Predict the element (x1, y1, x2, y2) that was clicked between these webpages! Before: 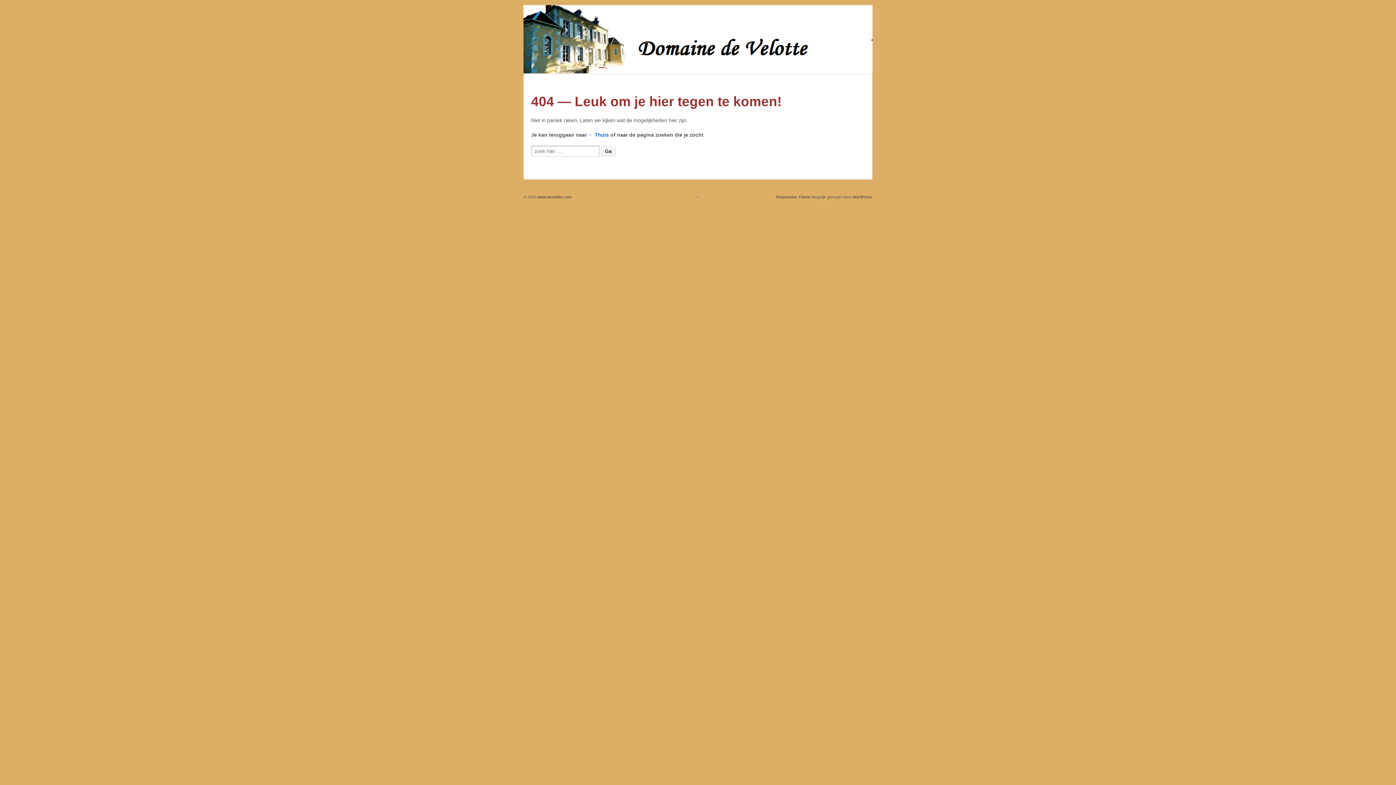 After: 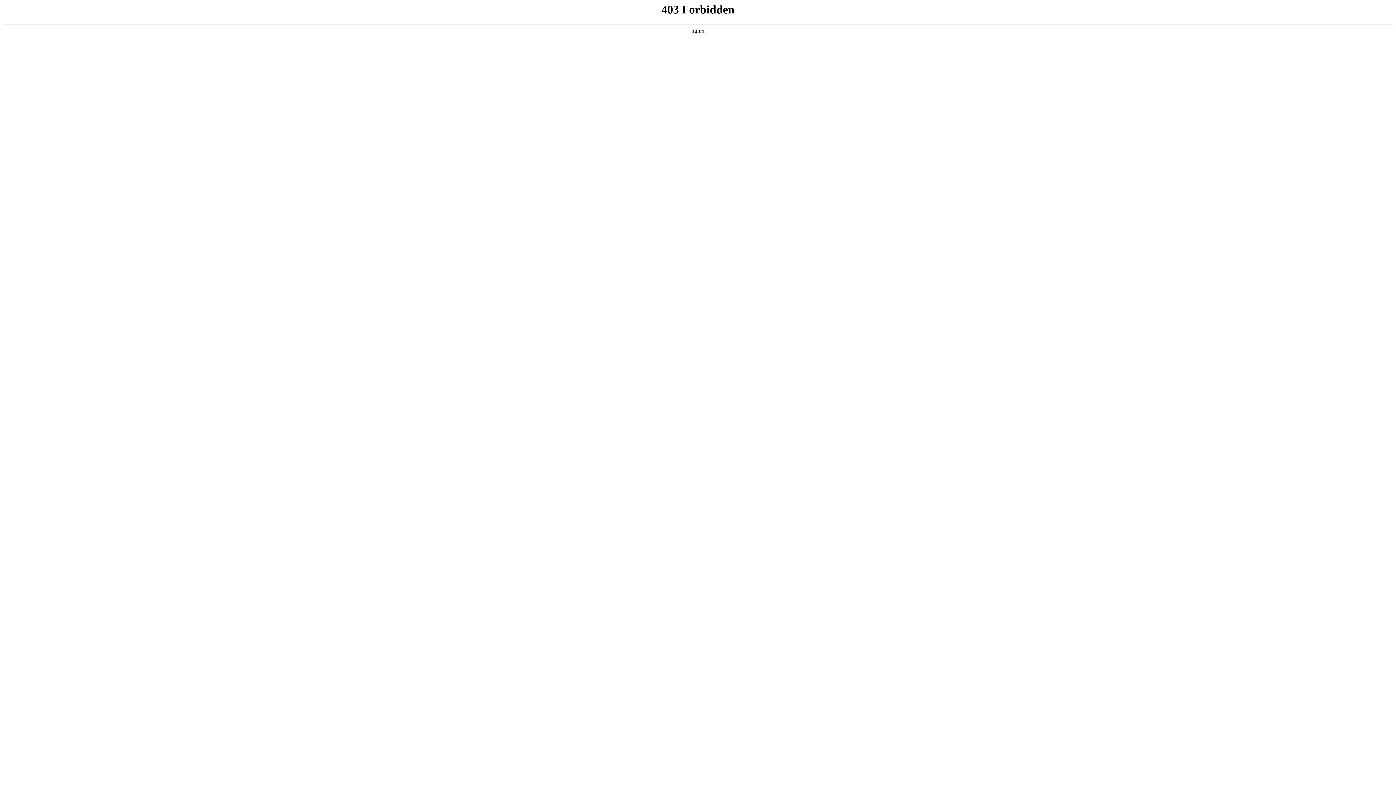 Action: bbox: (852, 195, 872, 199) label: WordPress